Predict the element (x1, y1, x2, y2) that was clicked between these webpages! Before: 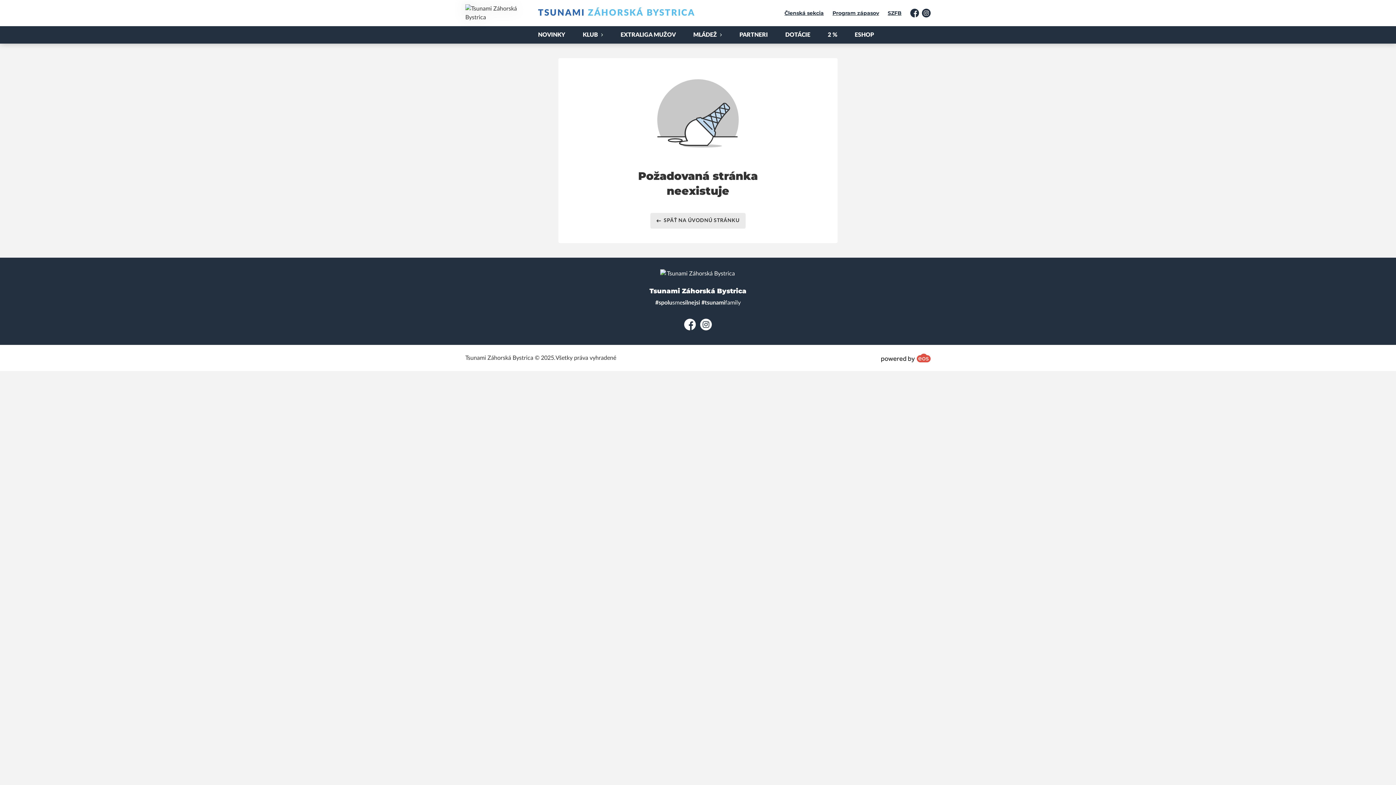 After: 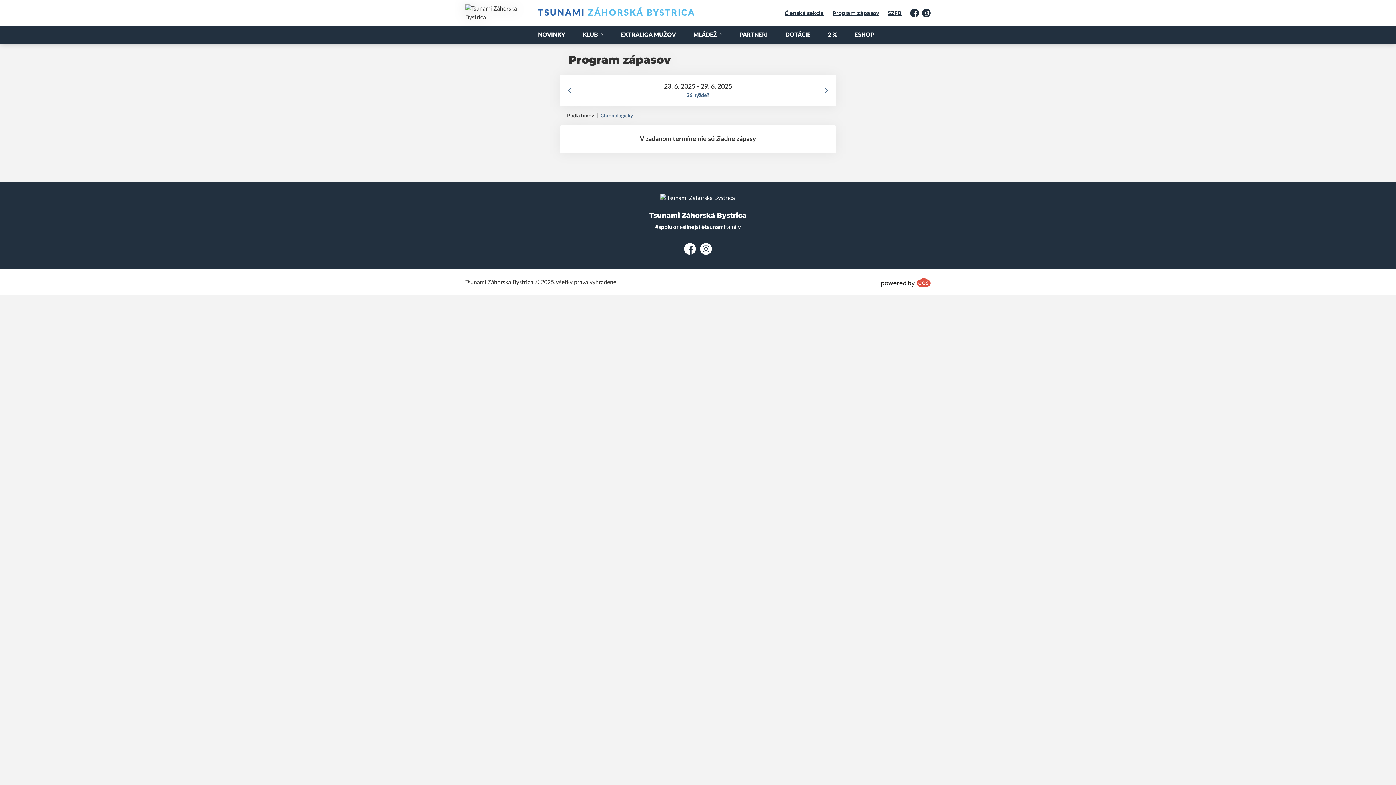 Action: label: Program zápasov bbox: (828, 8, 883, 18)